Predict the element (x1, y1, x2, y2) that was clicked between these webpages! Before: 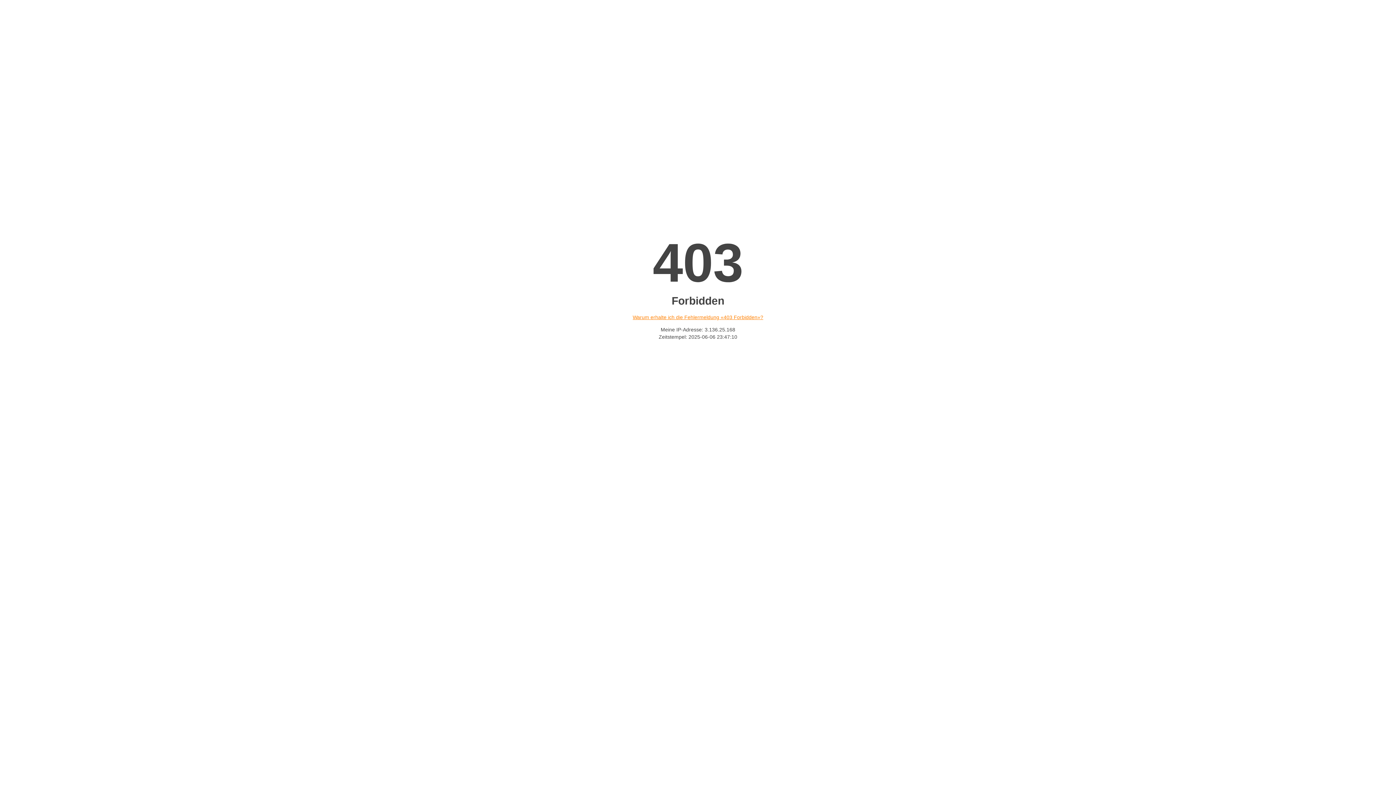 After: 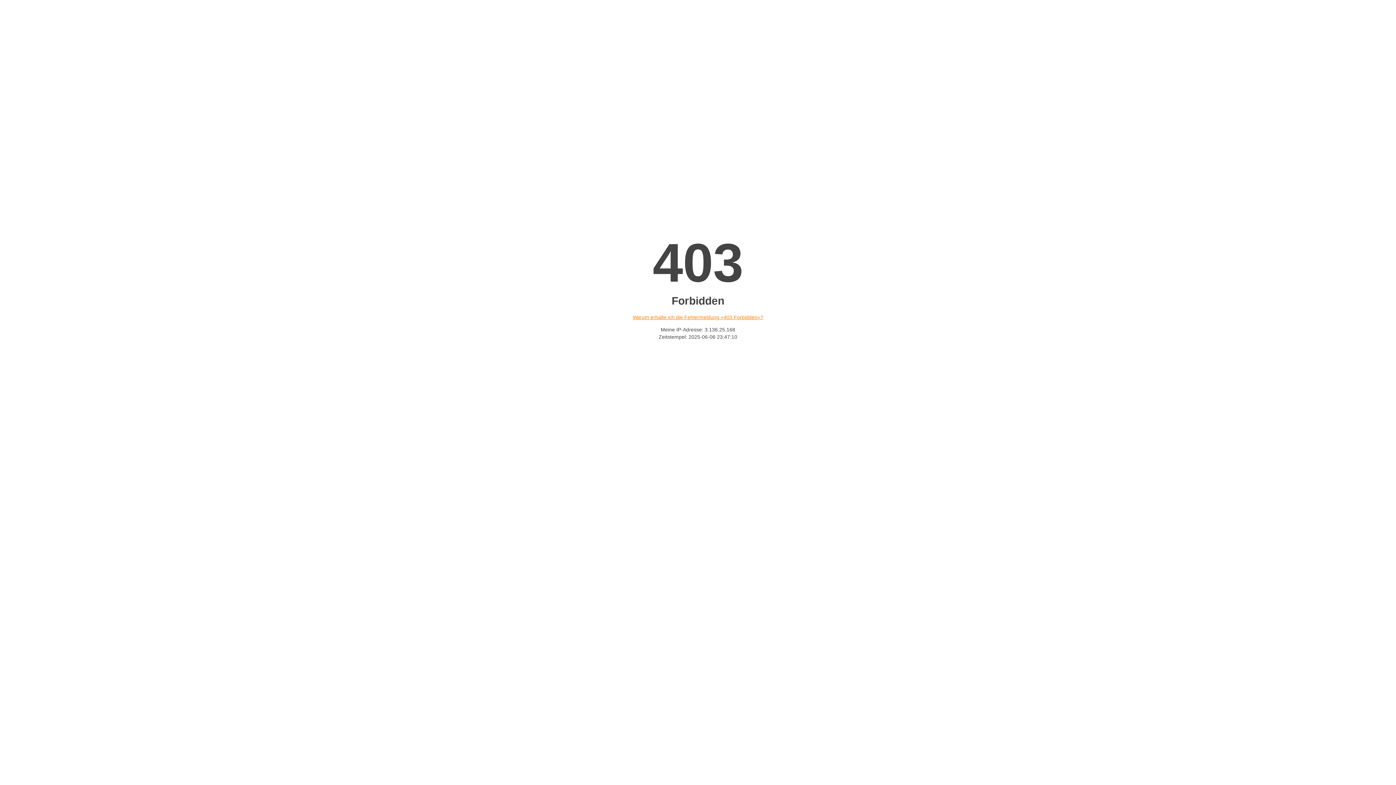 Action: bbox: (632, 314, 763, 320) label: Warum erhalte ich die Fehlermeldung «403 Forbidden»?